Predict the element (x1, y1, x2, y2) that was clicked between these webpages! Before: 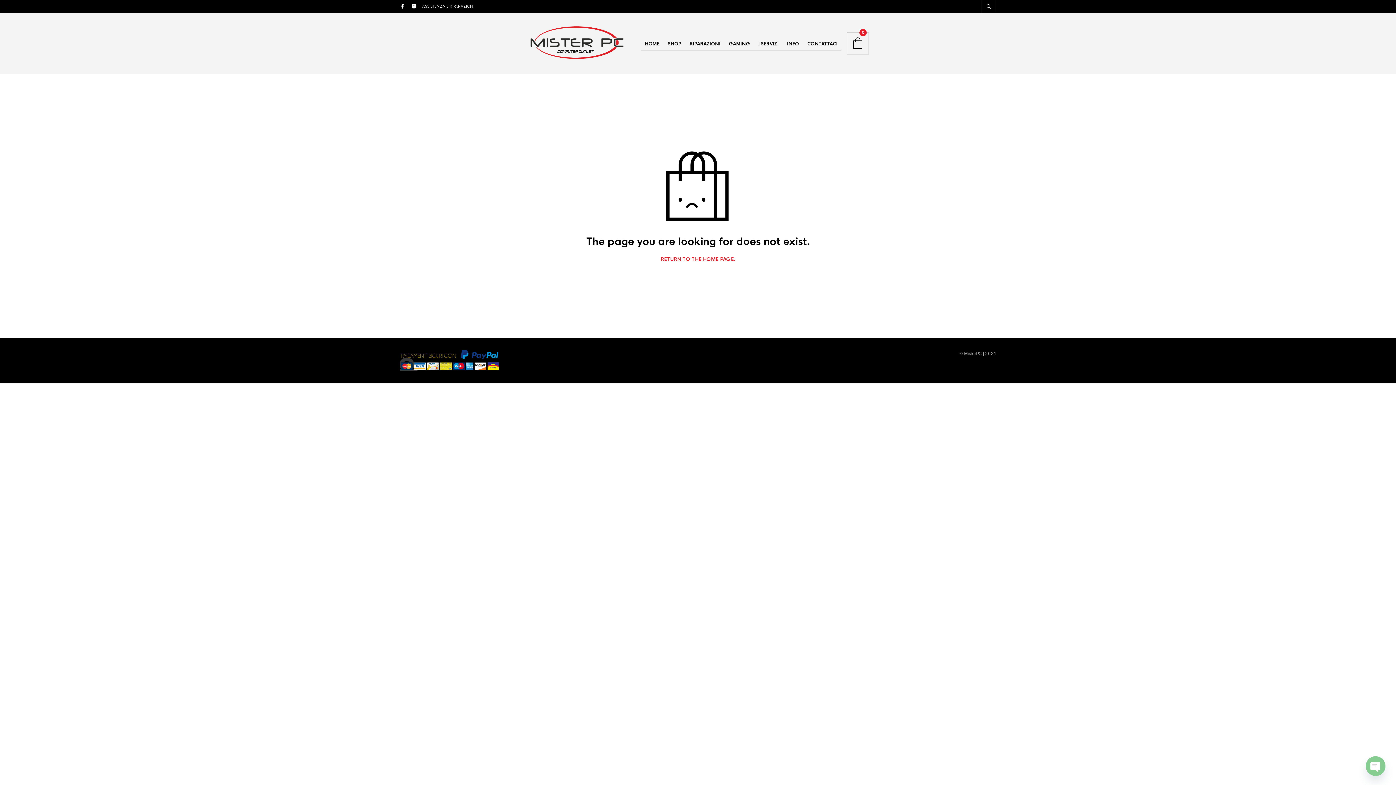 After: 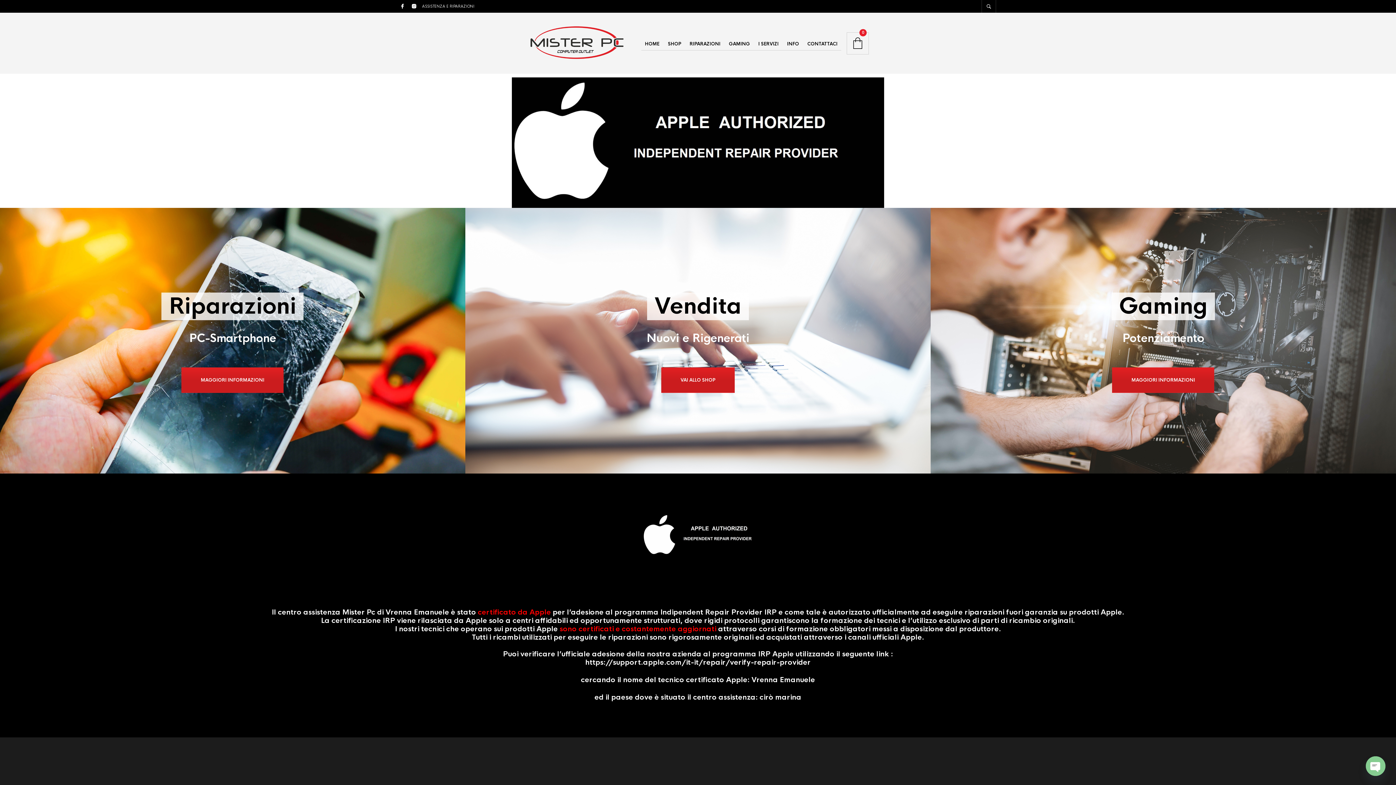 Action: bbox: (641, 37, 663, 50) label: HOME